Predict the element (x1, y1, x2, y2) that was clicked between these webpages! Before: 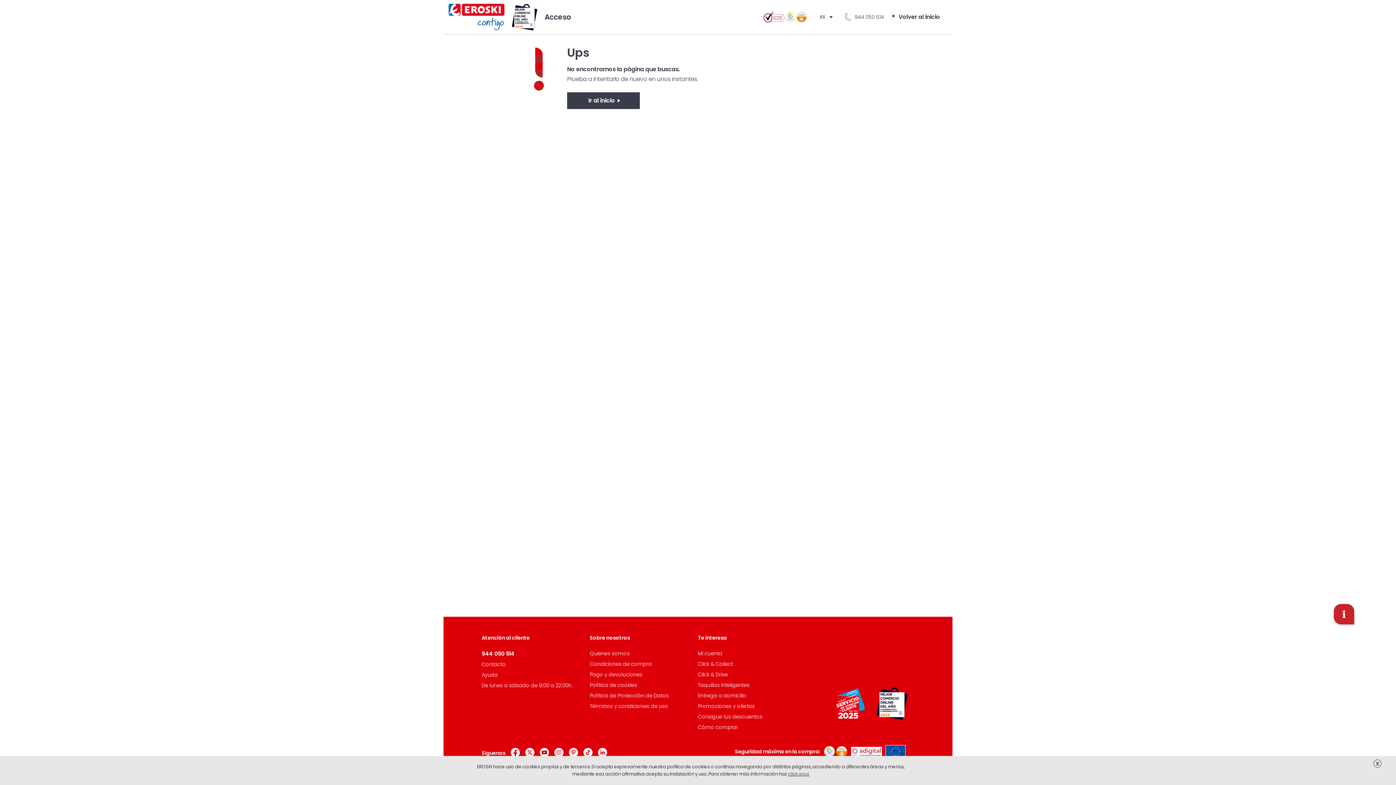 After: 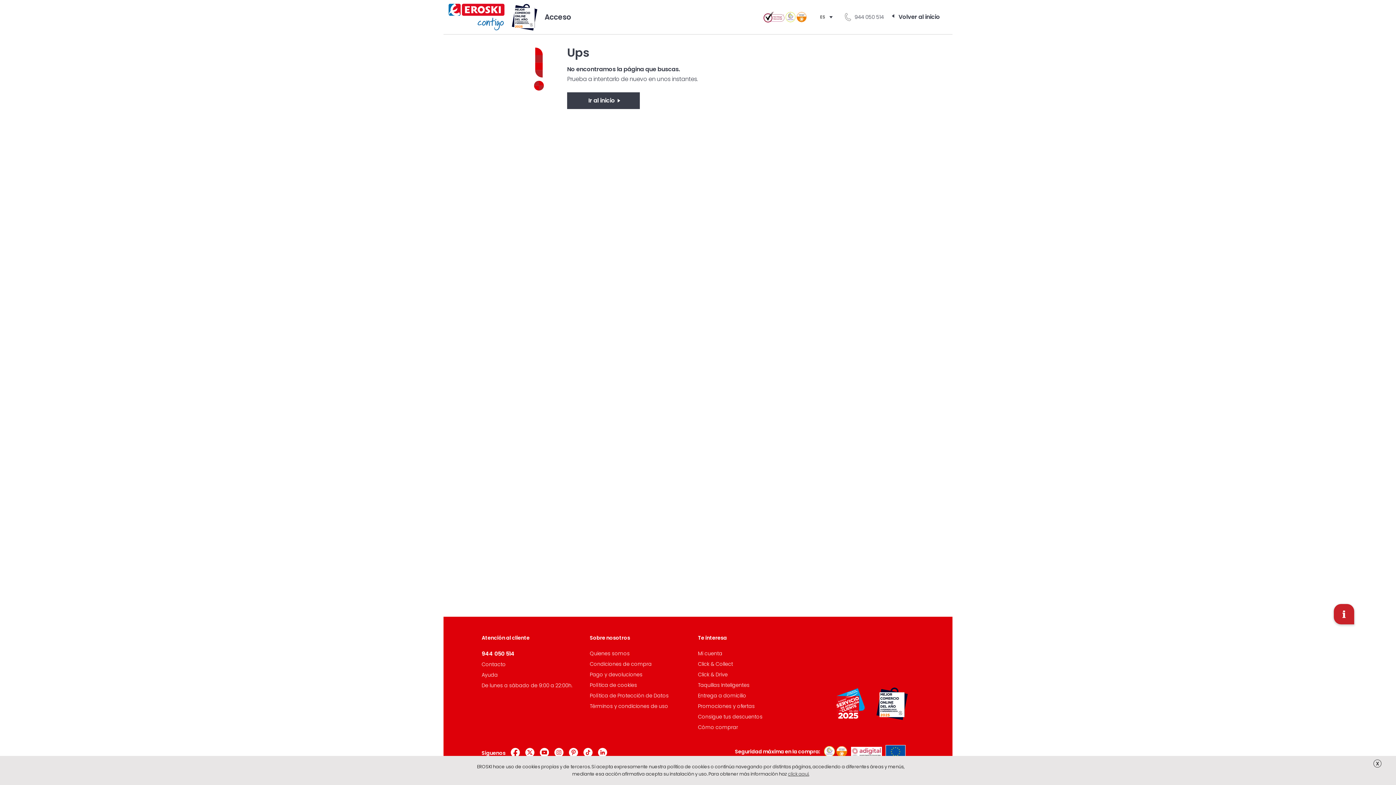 Action: bbox: (843, 13, 884, 20) label: 944 050 514